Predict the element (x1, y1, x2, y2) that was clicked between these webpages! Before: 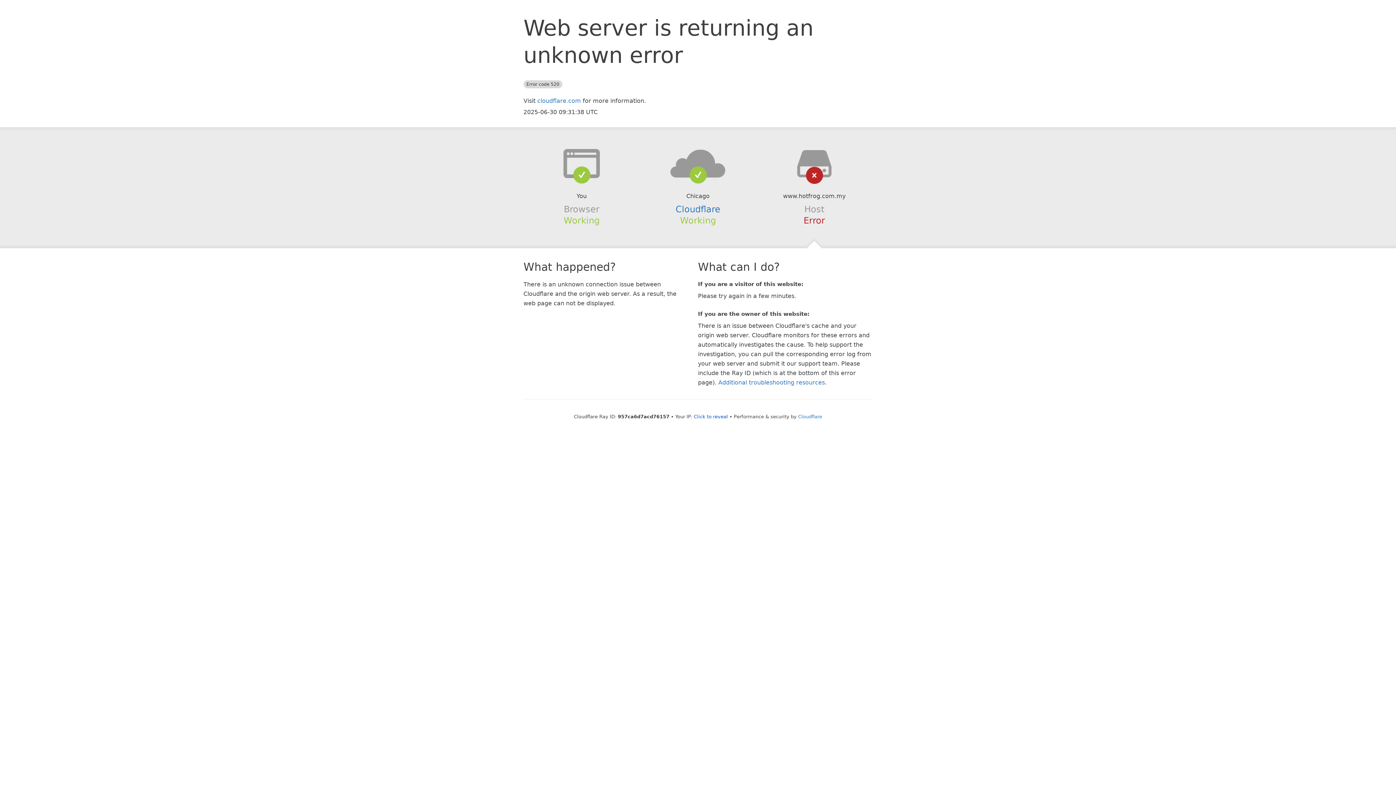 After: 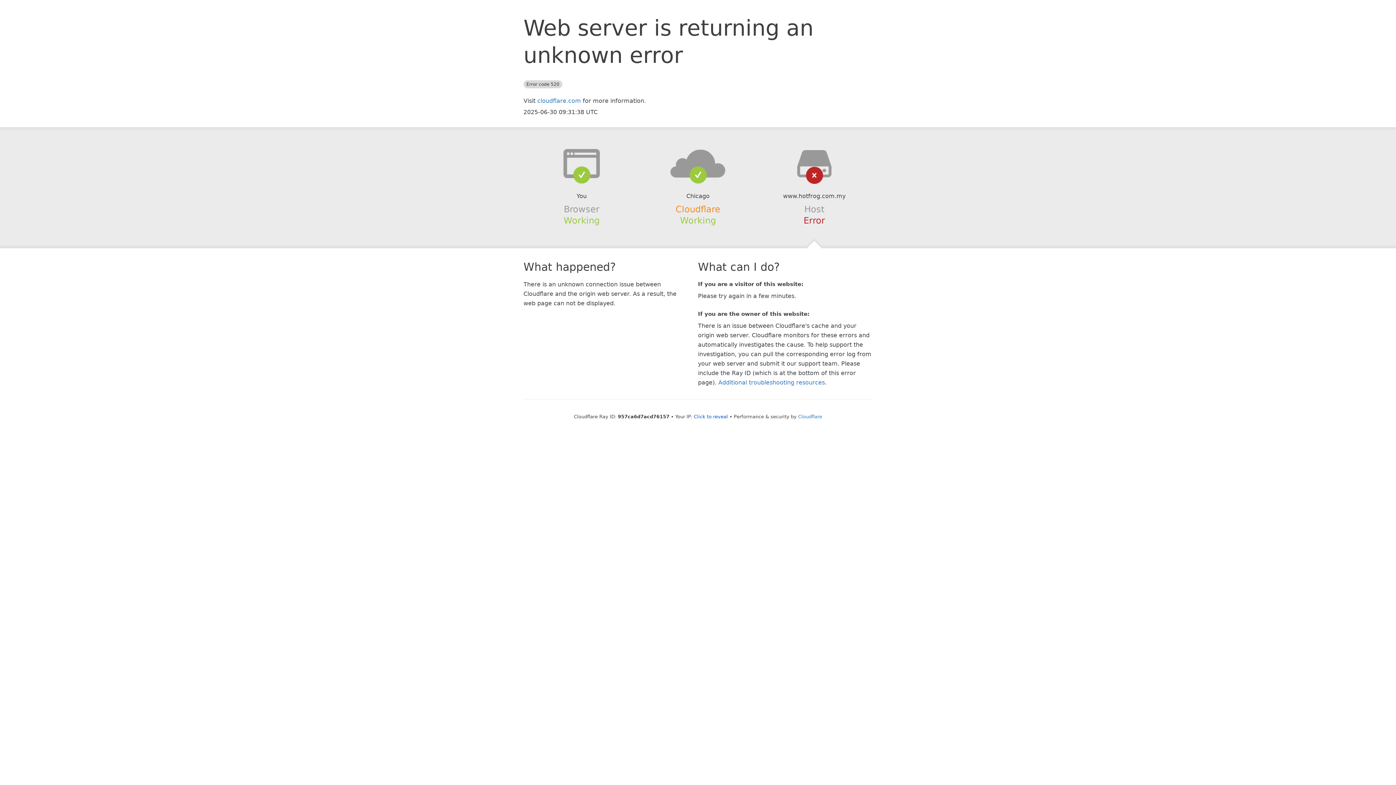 Action: bbox: (675, 204, 720, 214) label: Cloudflare